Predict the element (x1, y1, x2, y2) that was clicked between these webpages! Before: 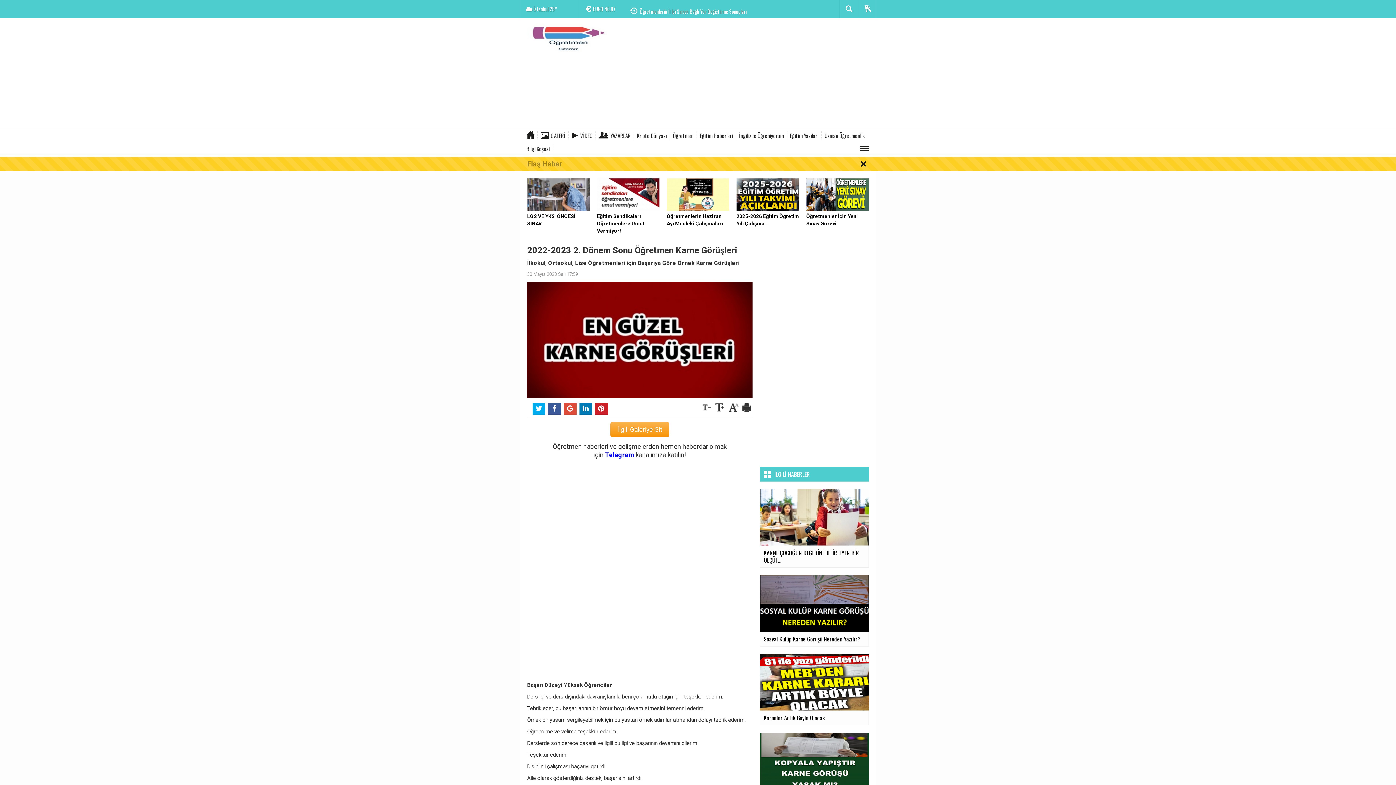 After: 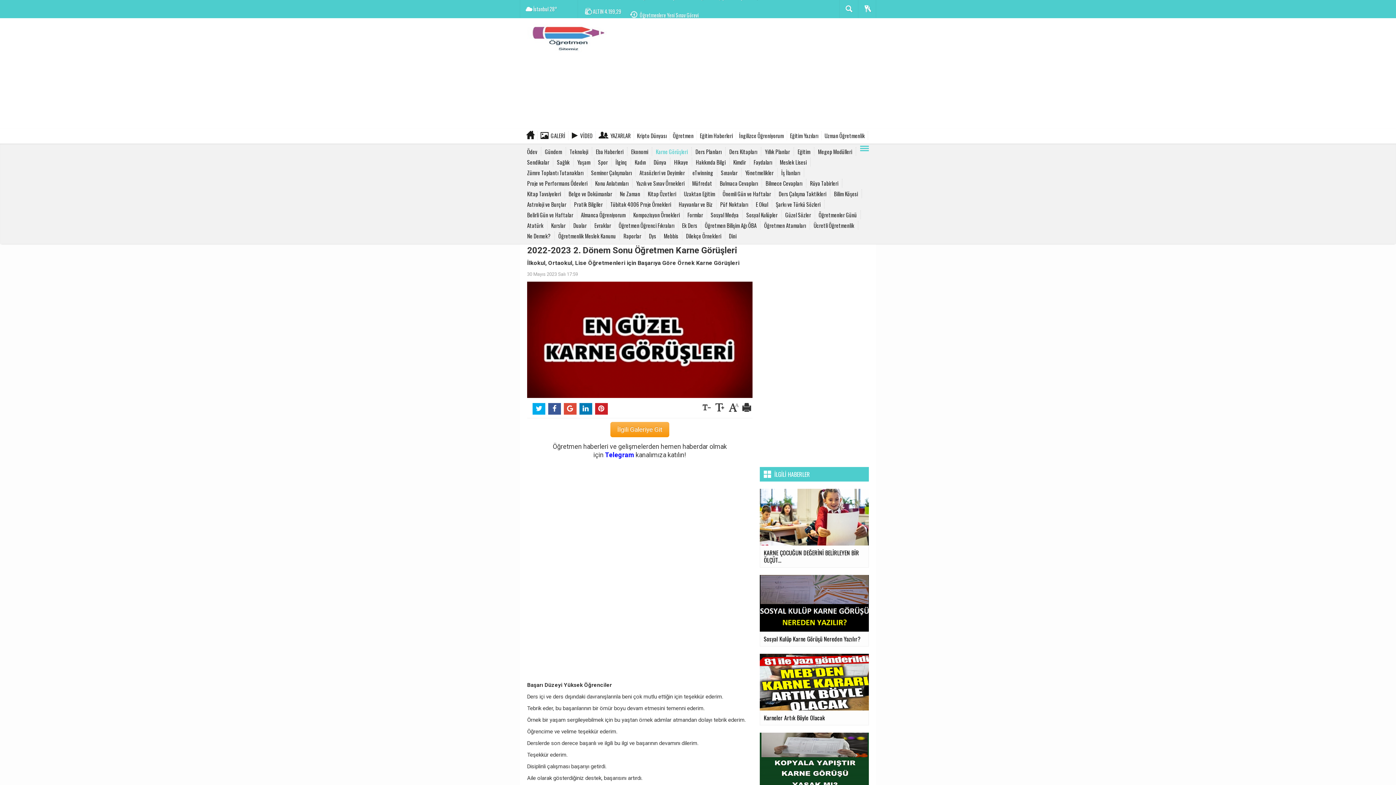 Action: bbox: (858, 144, 870, 153)